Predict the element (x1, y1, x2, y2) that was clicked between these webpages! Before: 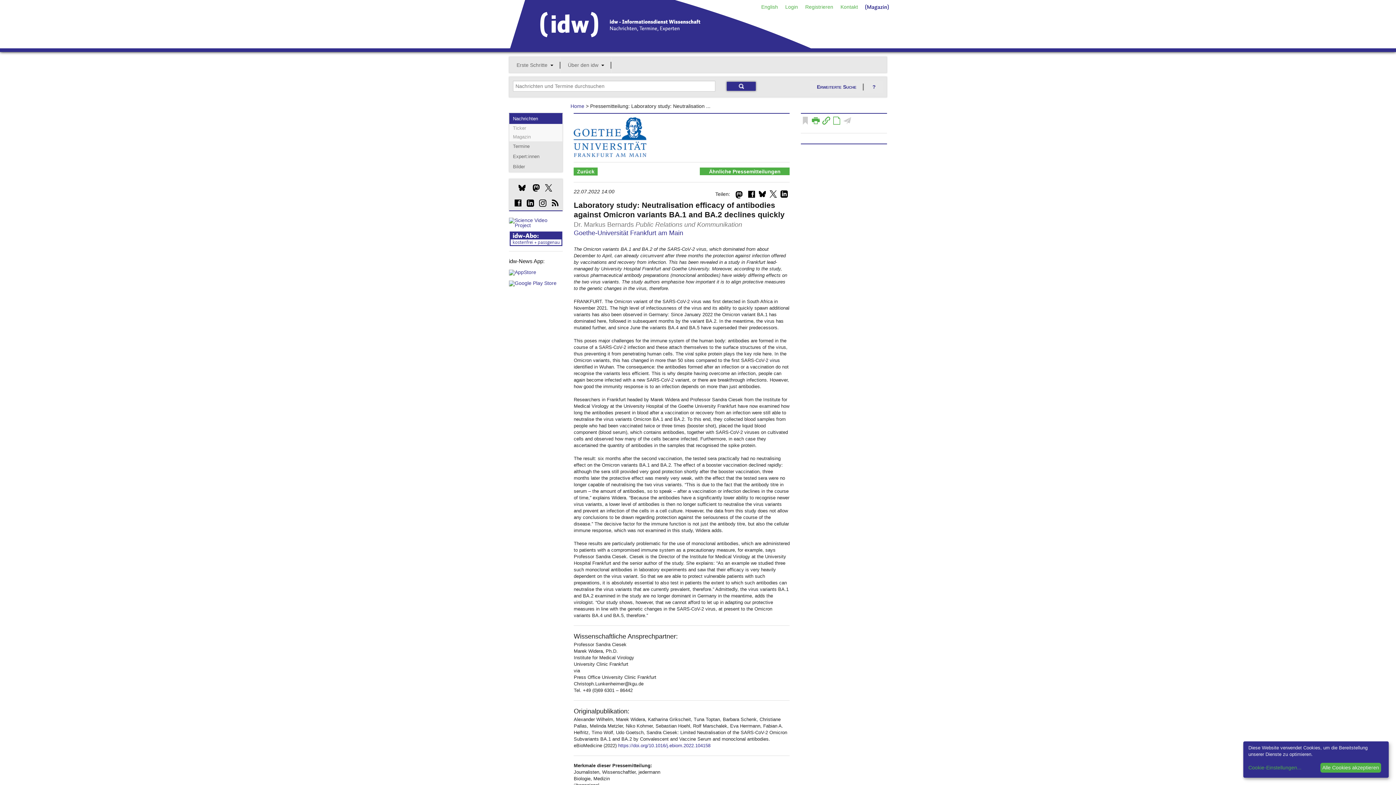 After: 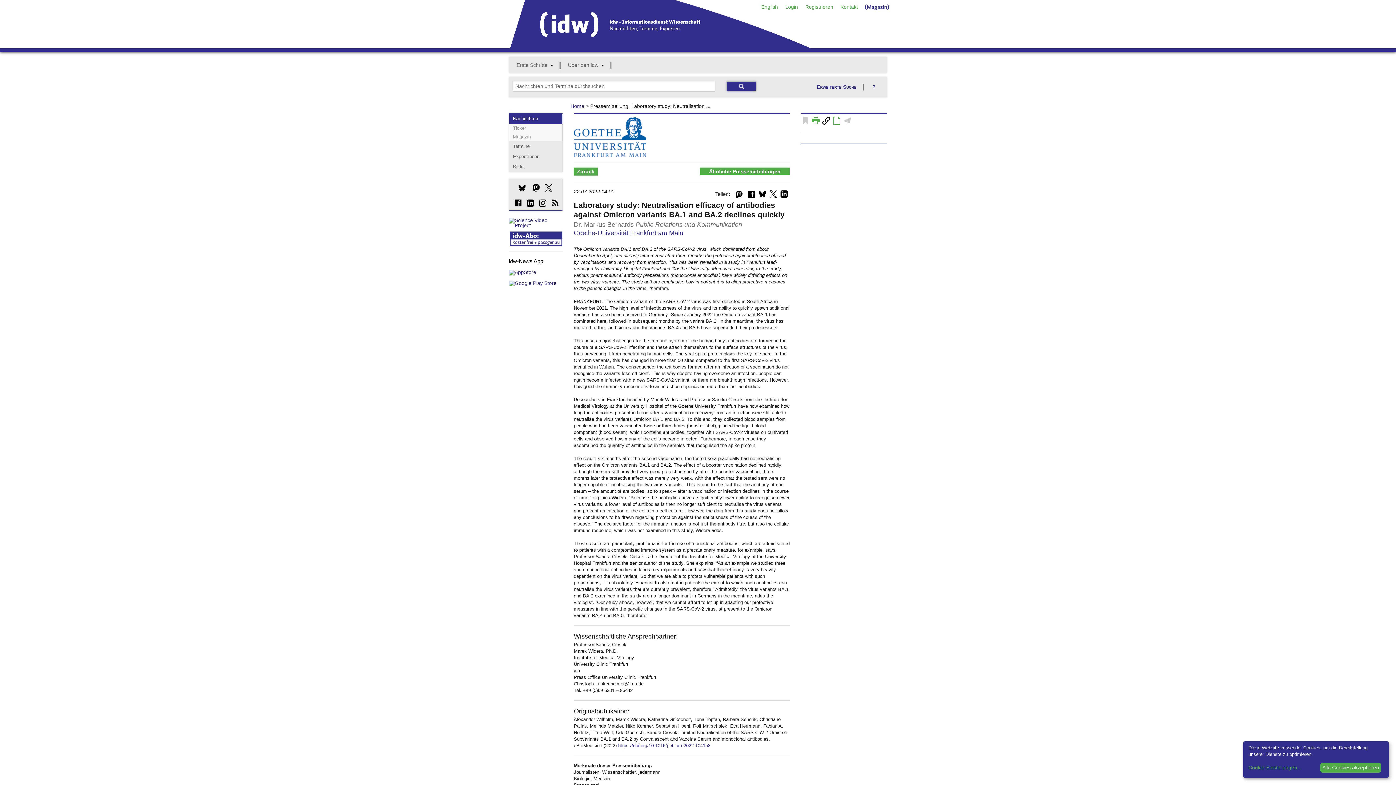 Action: bbox: (822, 112, 830, 125) label: _